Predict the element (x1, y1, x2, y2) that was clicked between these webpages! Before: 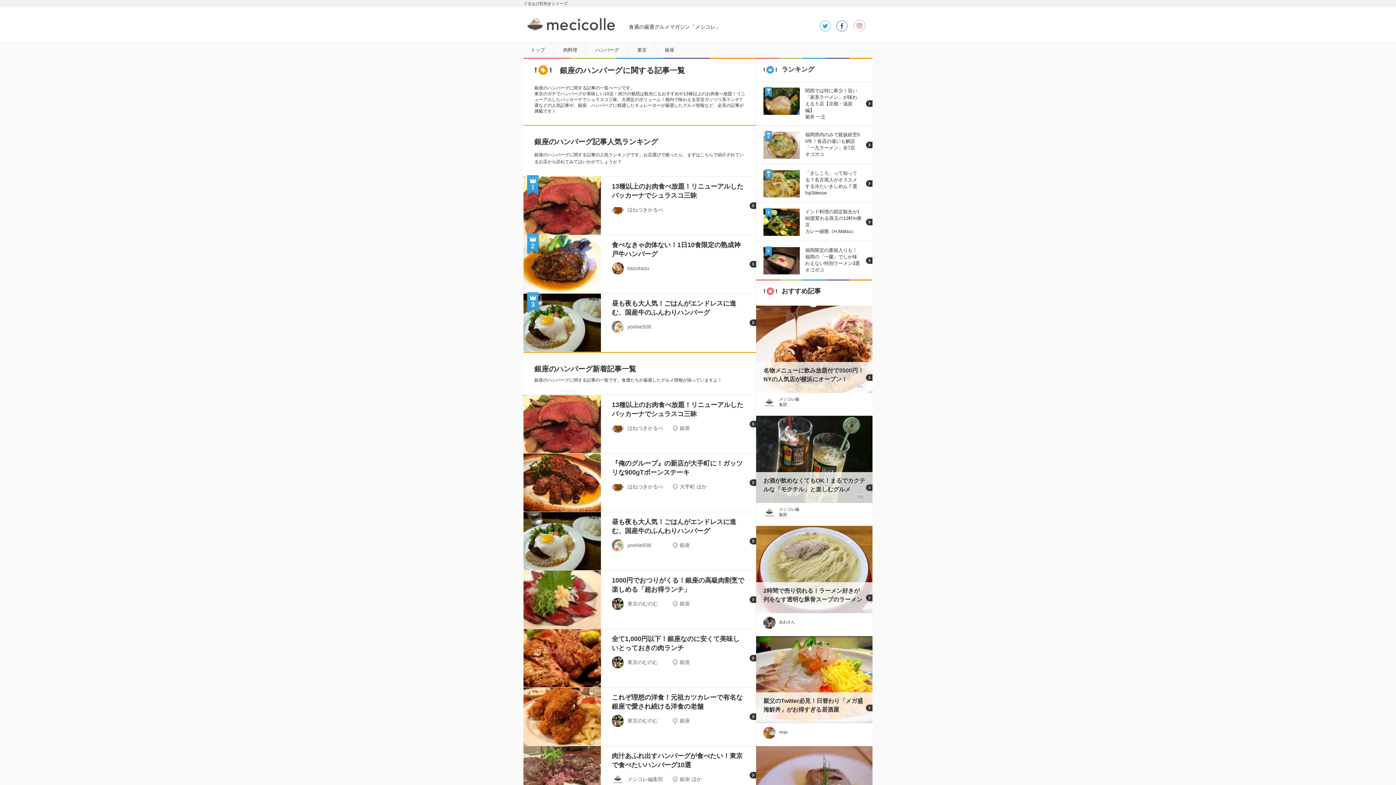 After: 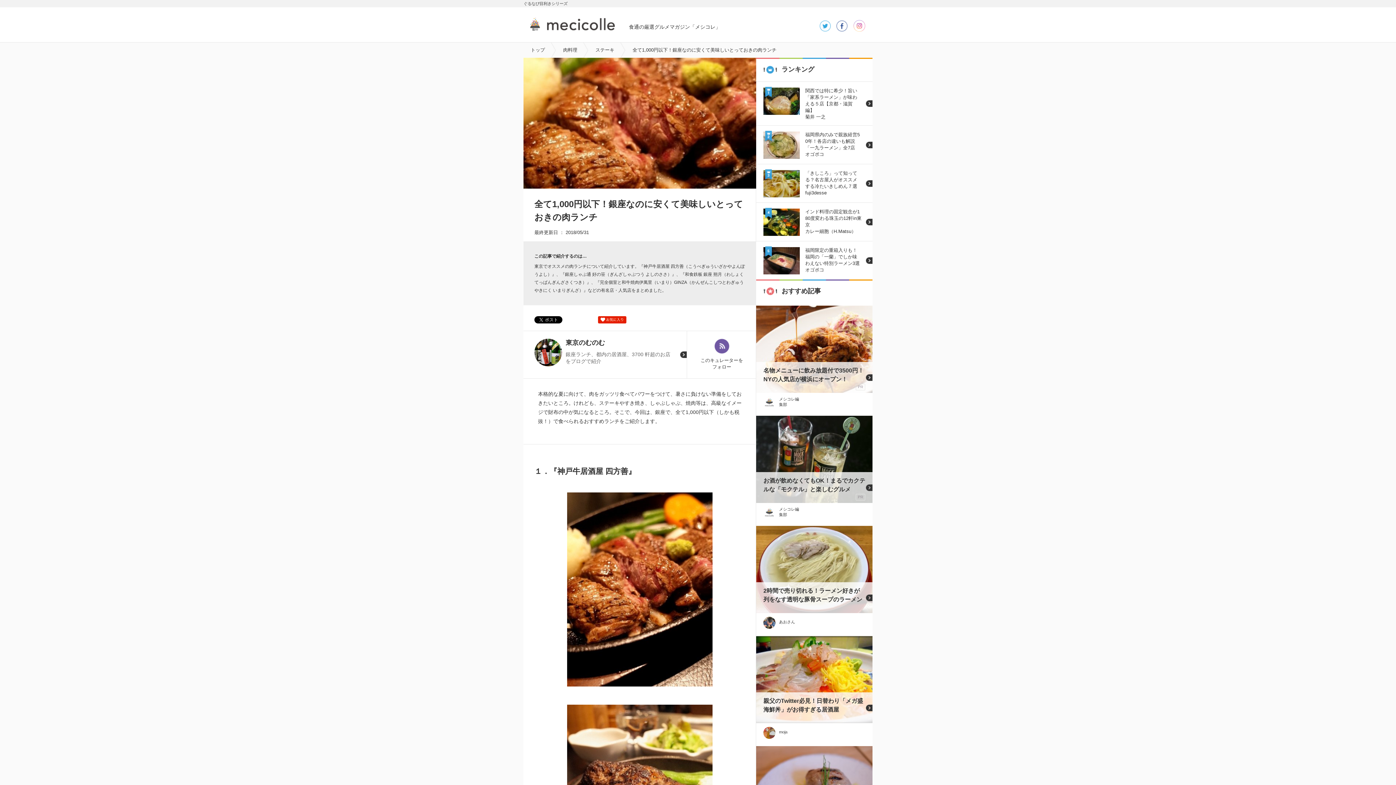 Action: bbox: (523, 629, 756, 687) label: 全て1,000円以下！銀座なのに安くて美味しいとっておきの肉ランチ
	

東京のむのむ

銀座